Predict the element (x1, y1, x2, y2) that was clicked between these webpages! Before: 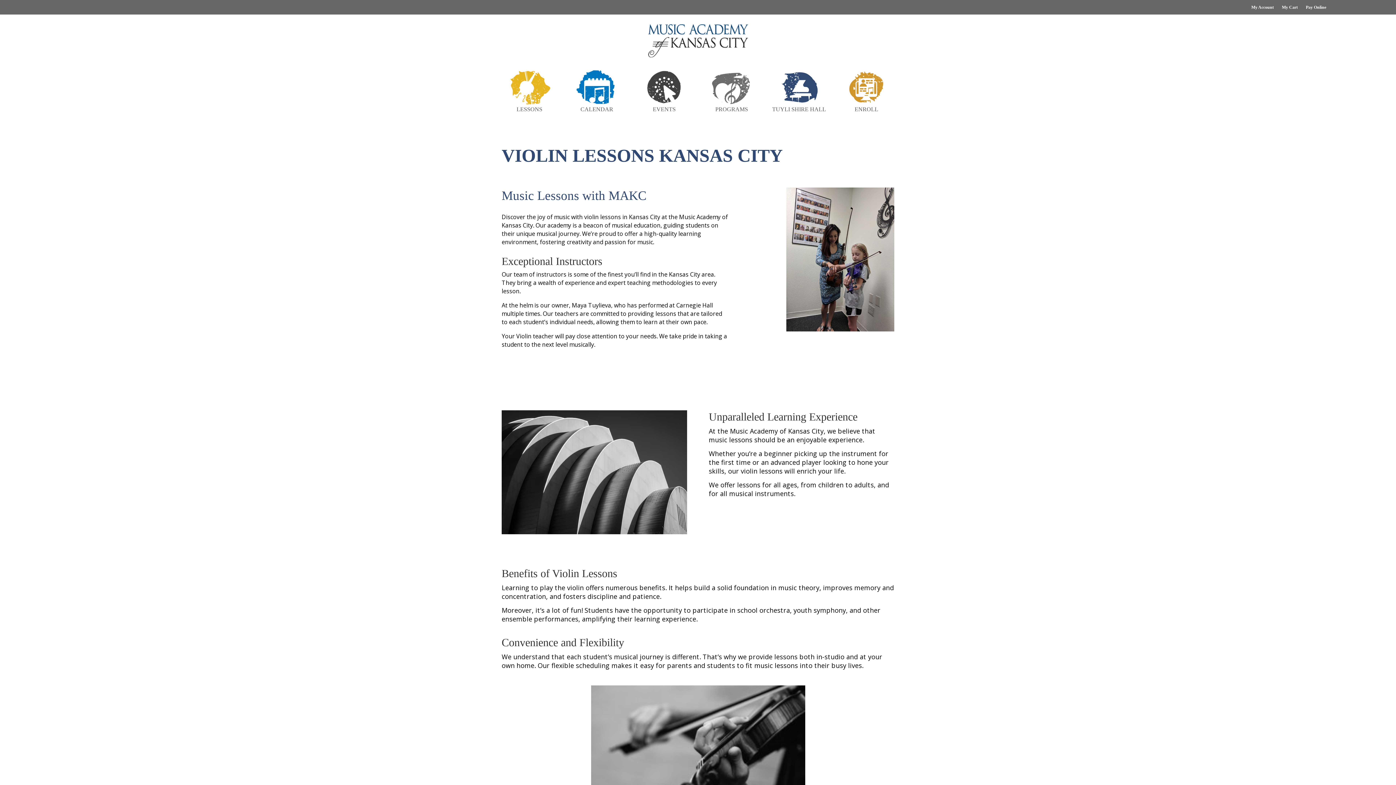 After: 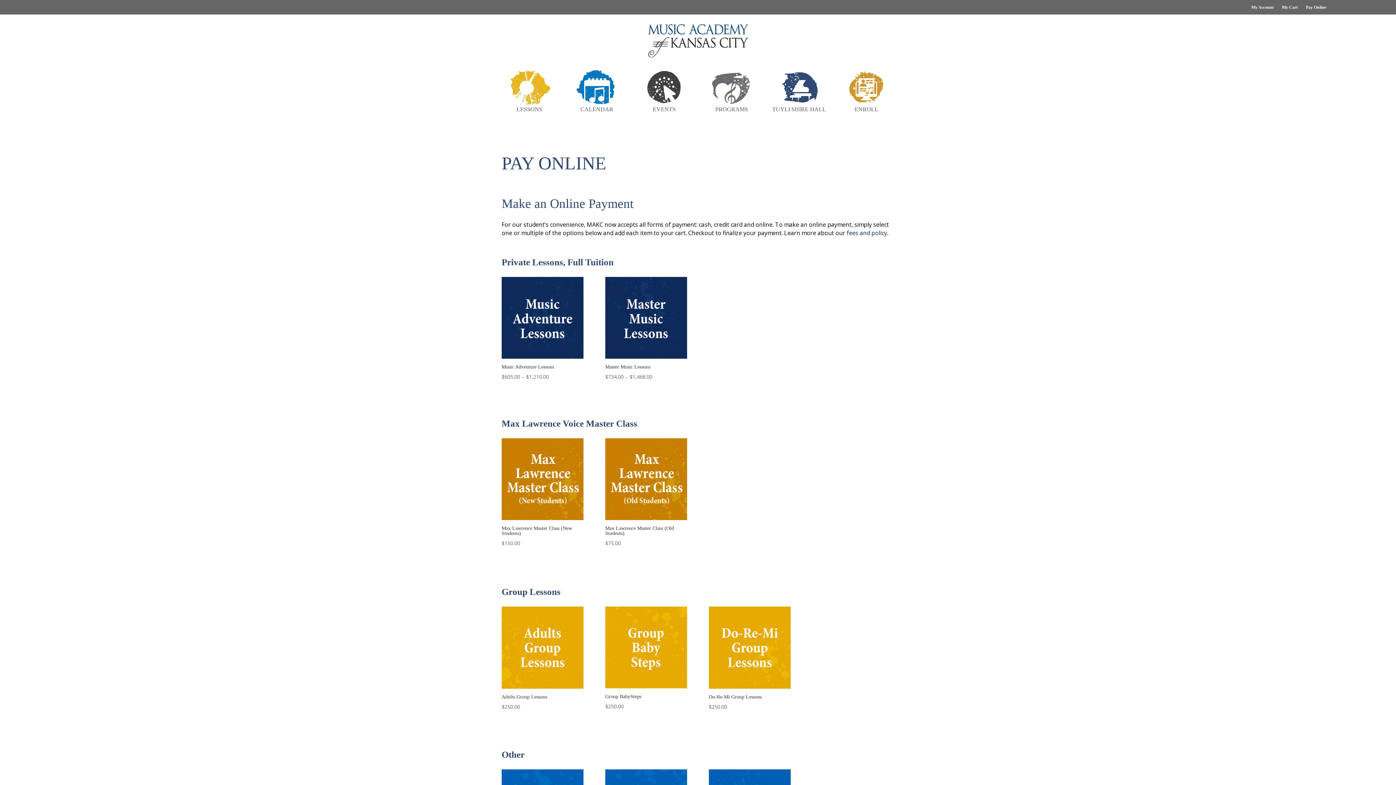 Action: bbox: (1306, 4, 1326, 12) label: Pay Online